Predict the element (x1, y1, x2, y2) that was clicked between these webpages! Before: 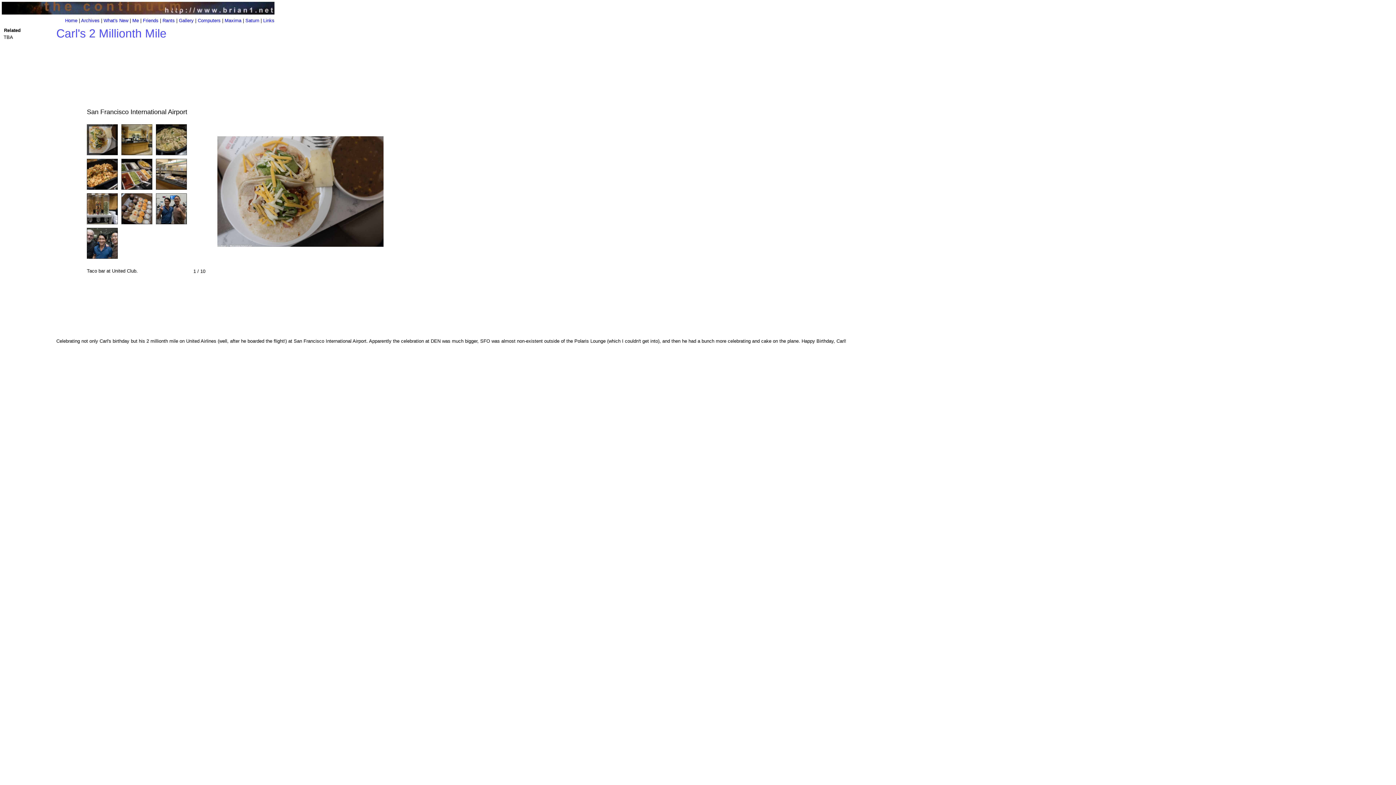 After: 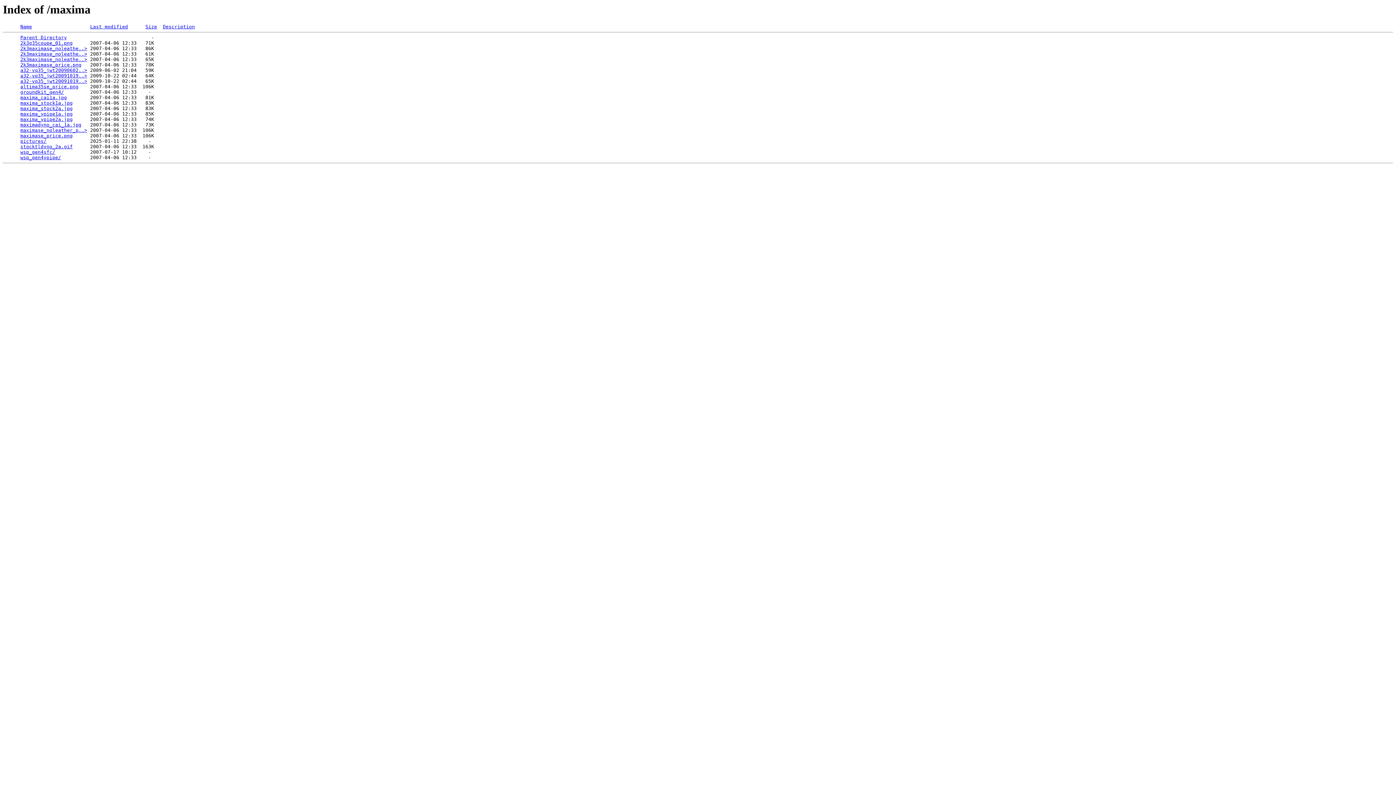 Action: label: Maxima bbox: (224, 17, 241, 23)